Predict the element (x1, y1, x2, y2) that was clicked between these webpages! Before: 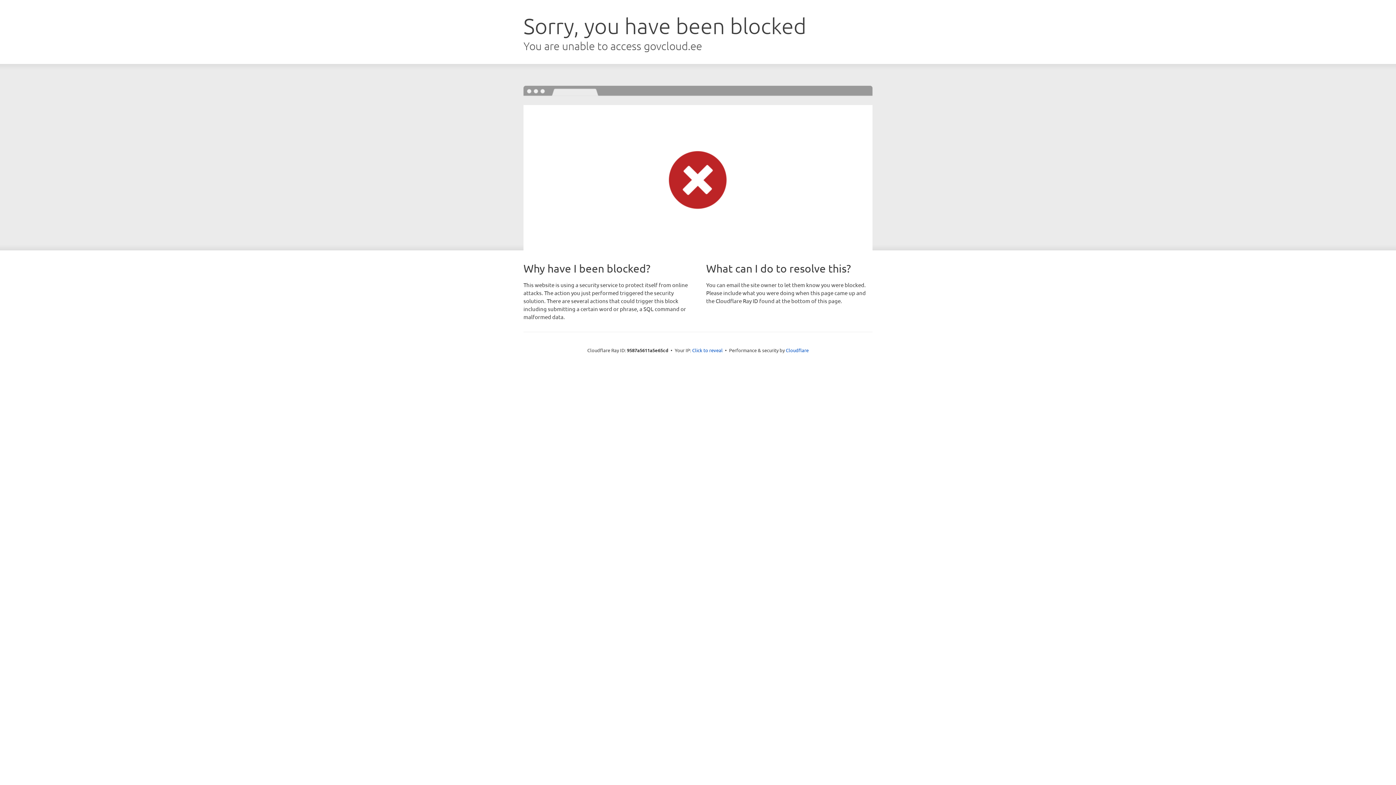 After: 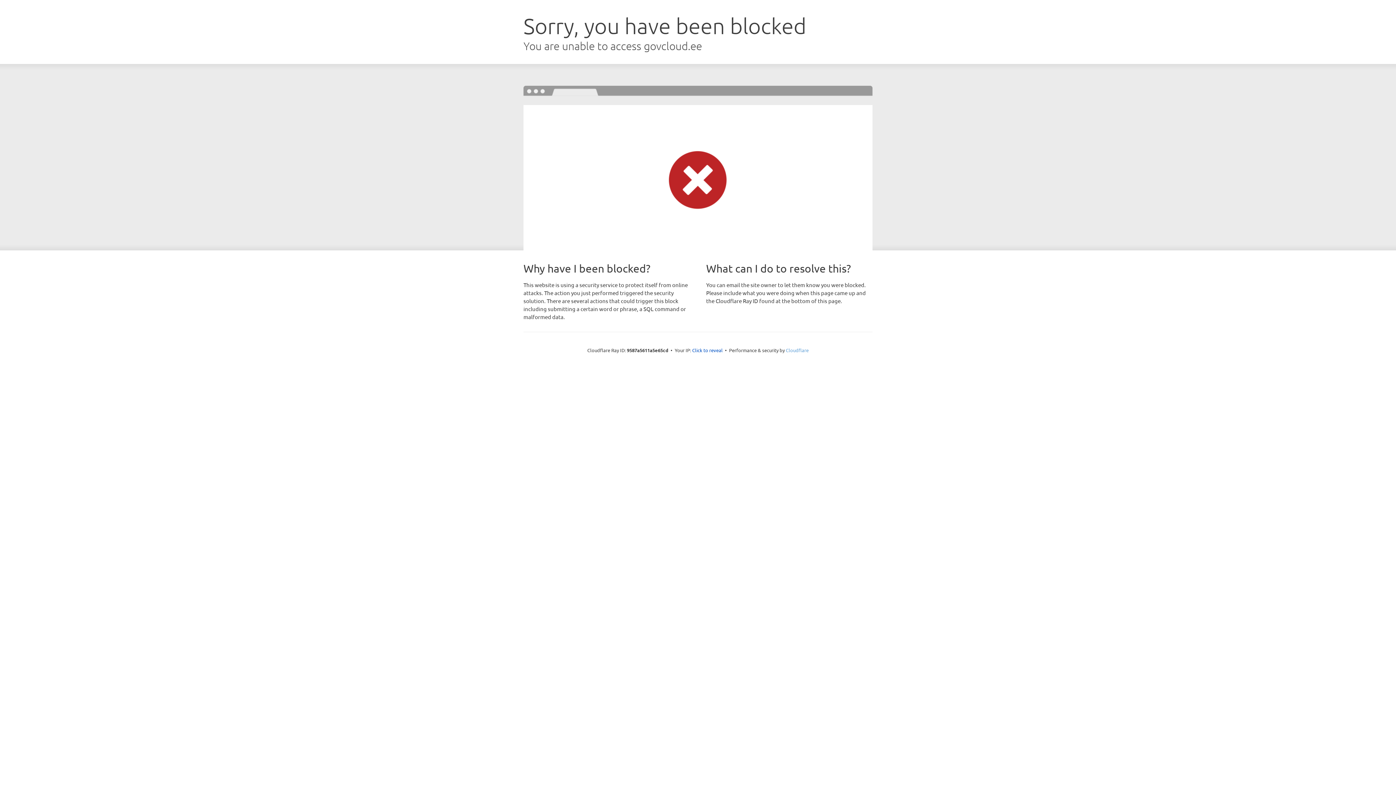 Action: bbox: (786, 347, 808, 353) label: Cloudflare